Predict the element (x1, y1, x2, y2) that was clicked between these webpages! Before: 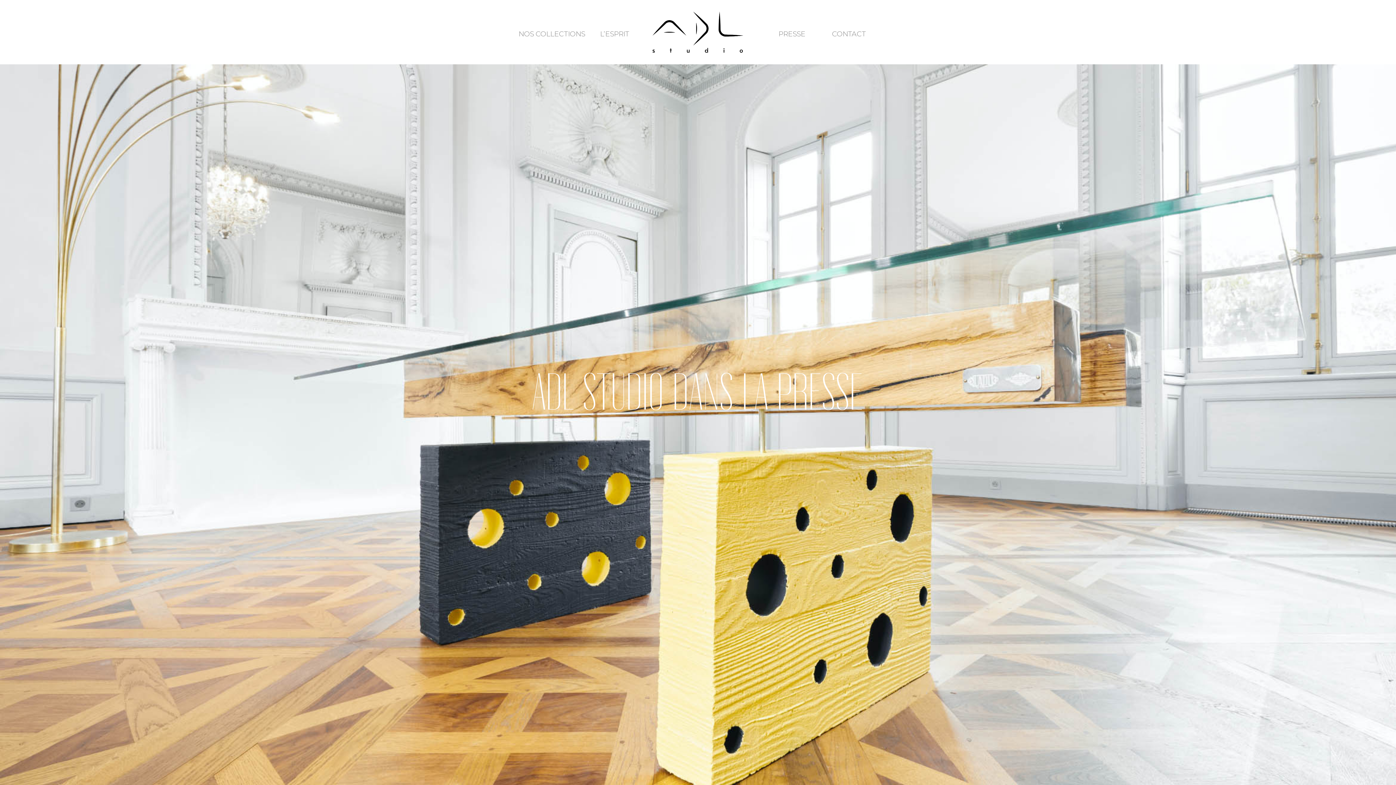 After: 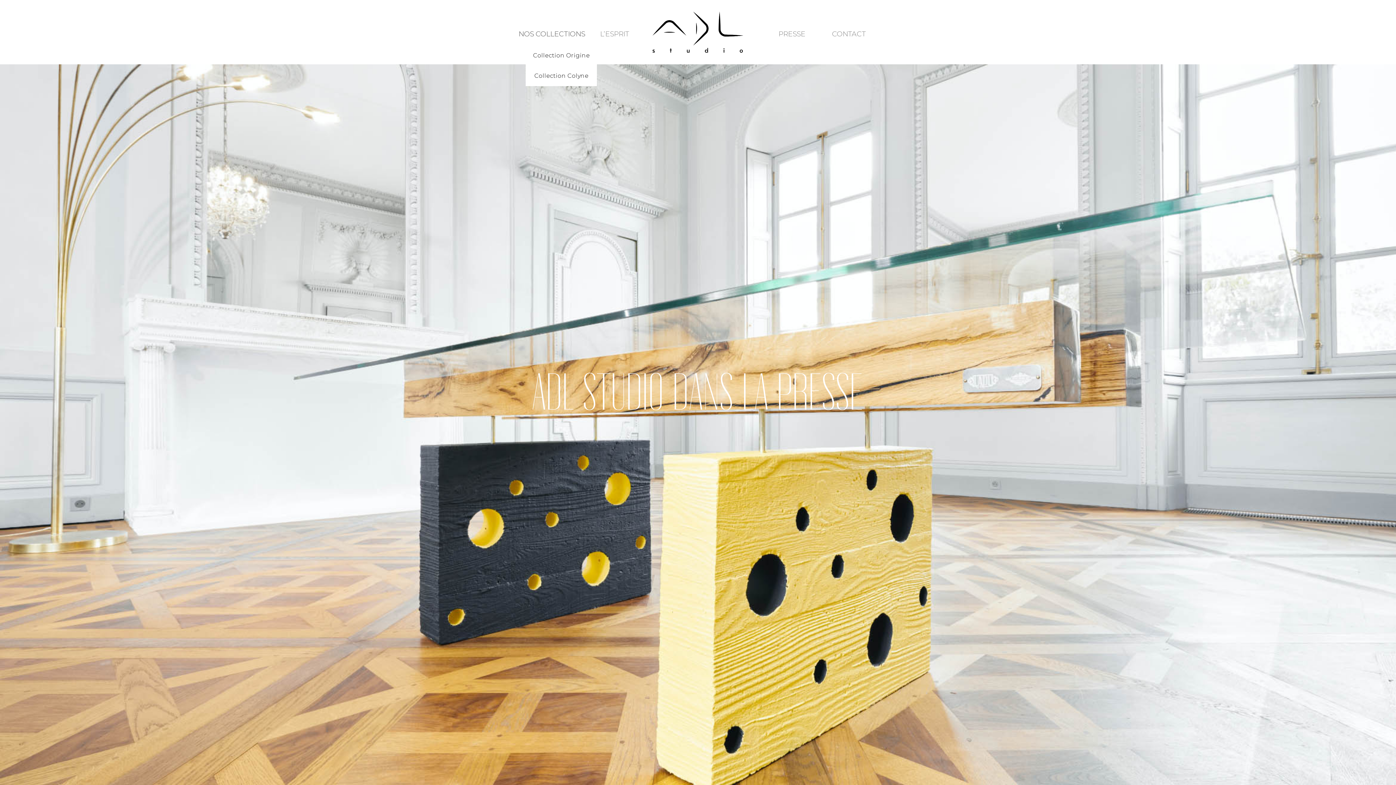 Action: label: NOS COLLECTIONS bbox: (515, 25, 588, 41)